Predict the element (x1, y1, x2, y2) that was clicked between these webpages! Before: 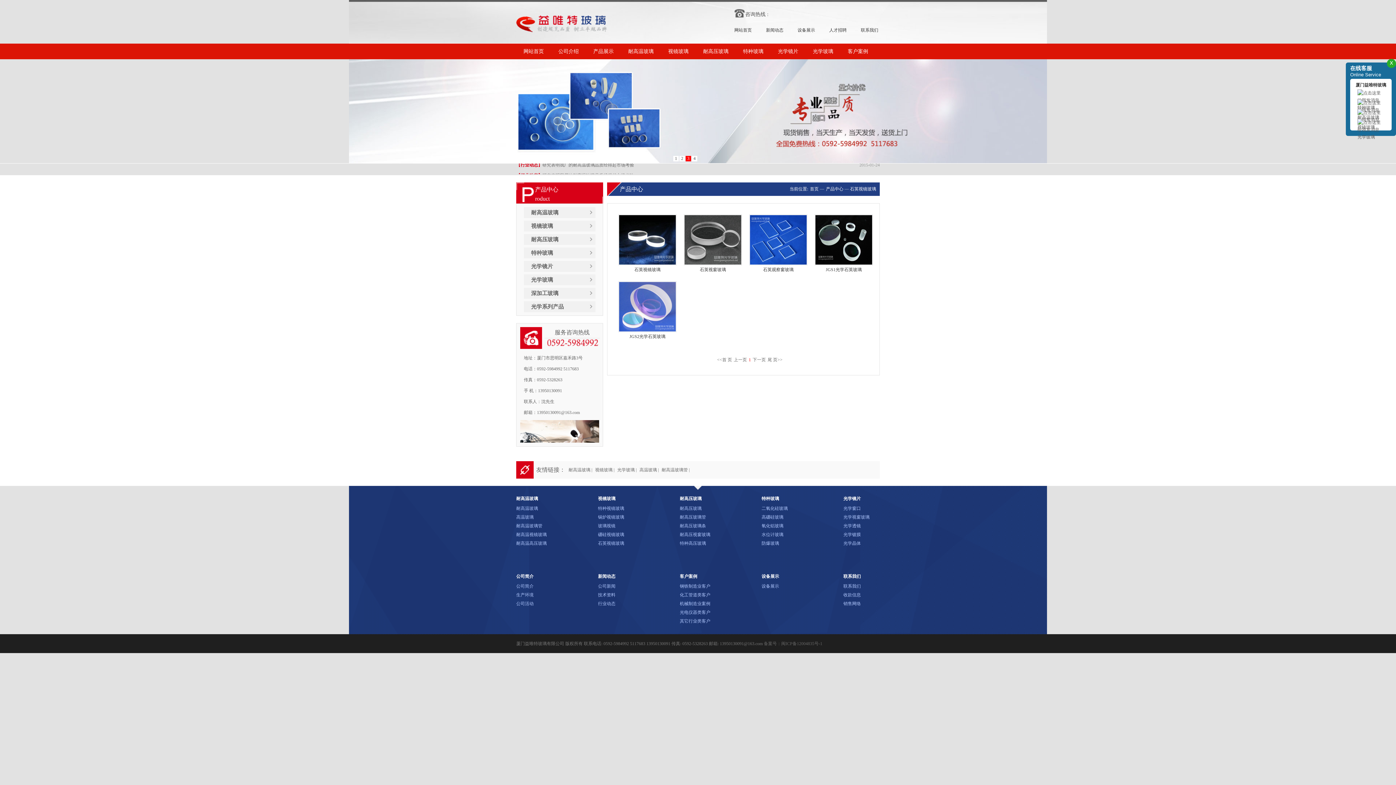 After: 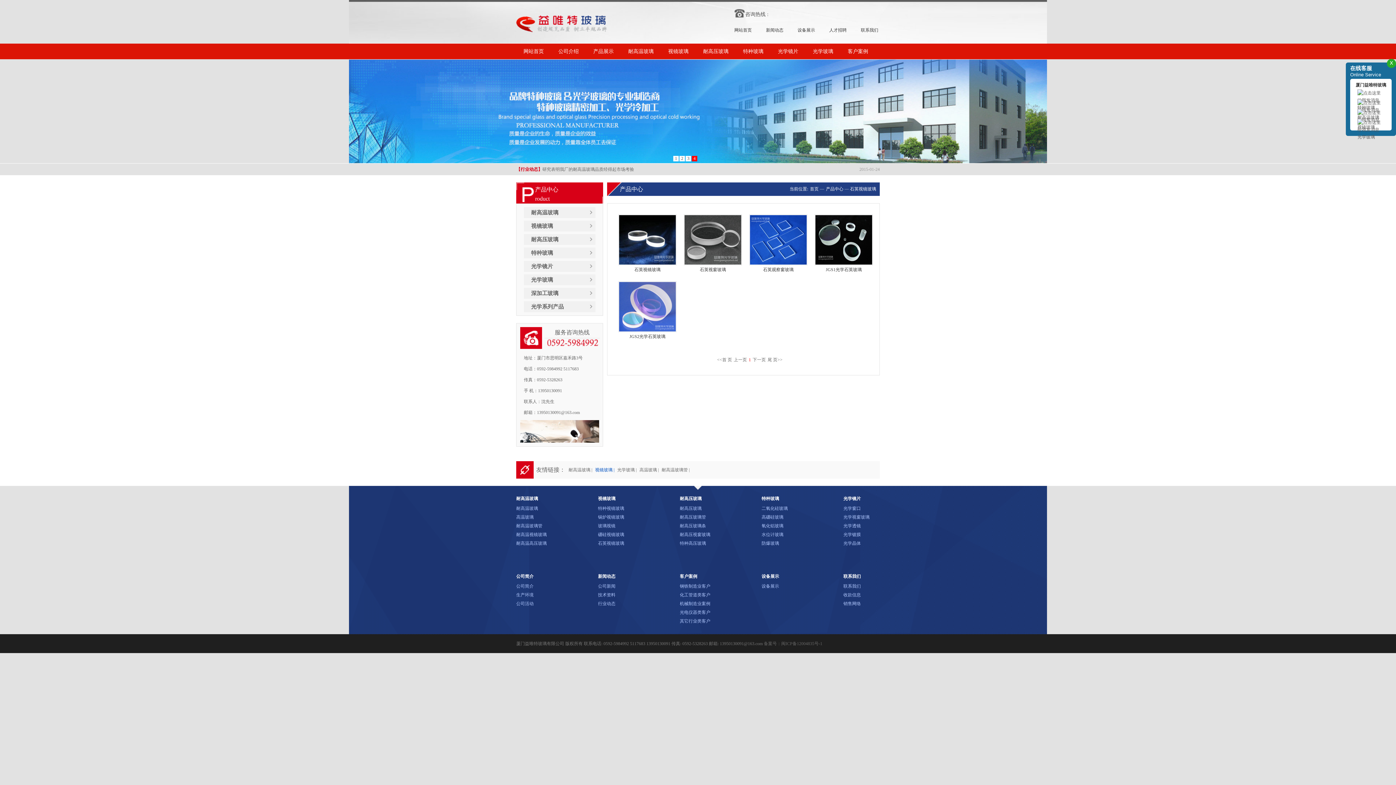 Action: bbox: (594, 461, 615, 478) label: 视镜玻璃 |